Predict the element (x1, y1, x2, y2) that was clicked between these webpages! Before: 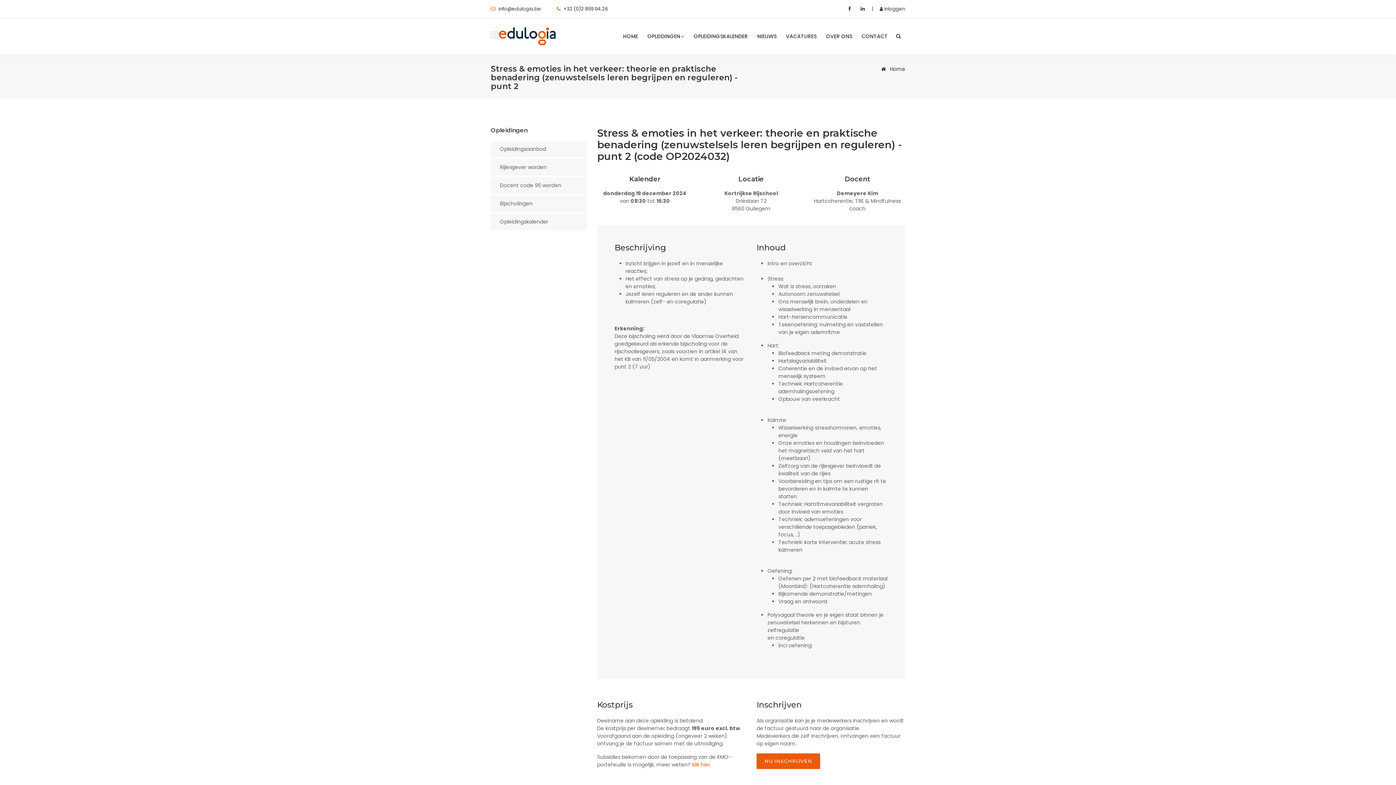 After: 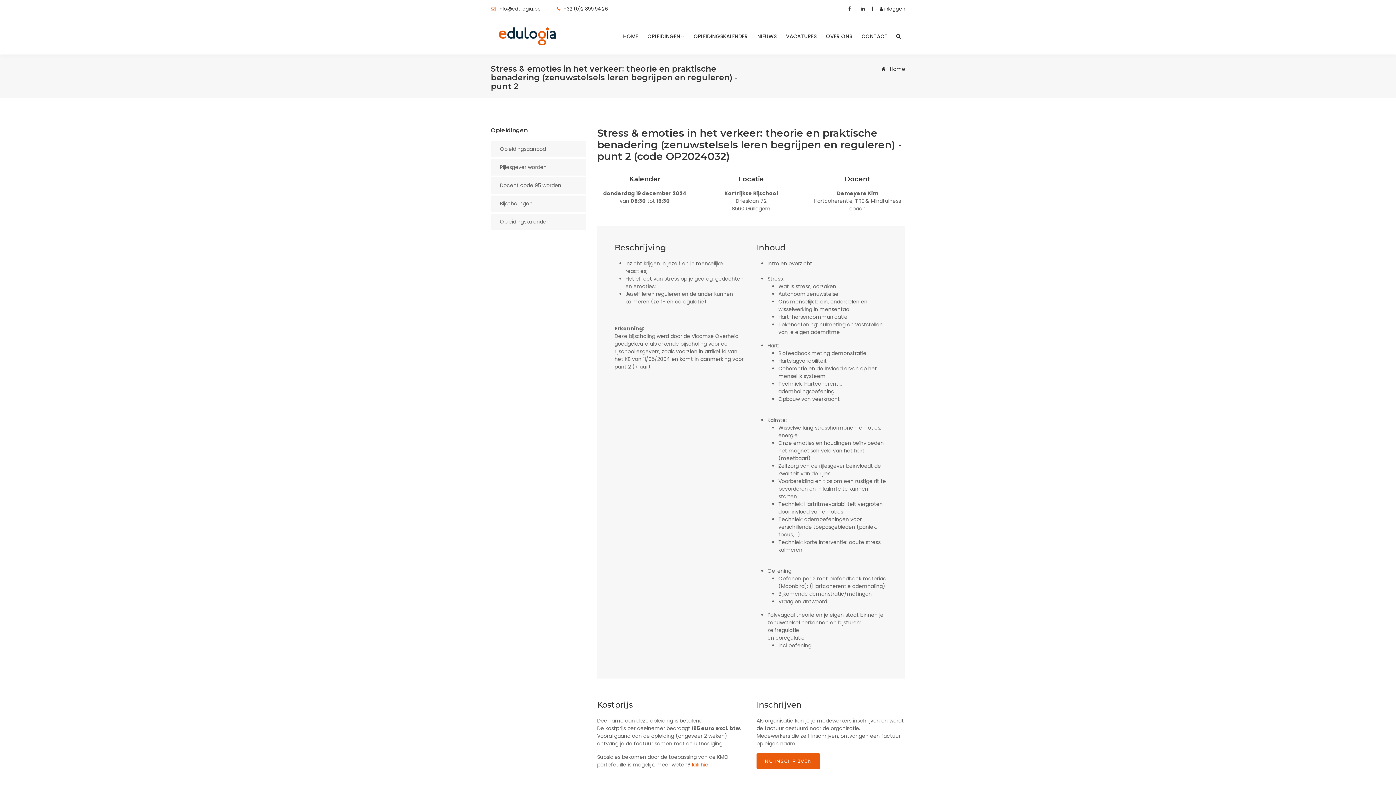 Action: bbox: (498, 5, 541, 12) label: info@edulogia.be